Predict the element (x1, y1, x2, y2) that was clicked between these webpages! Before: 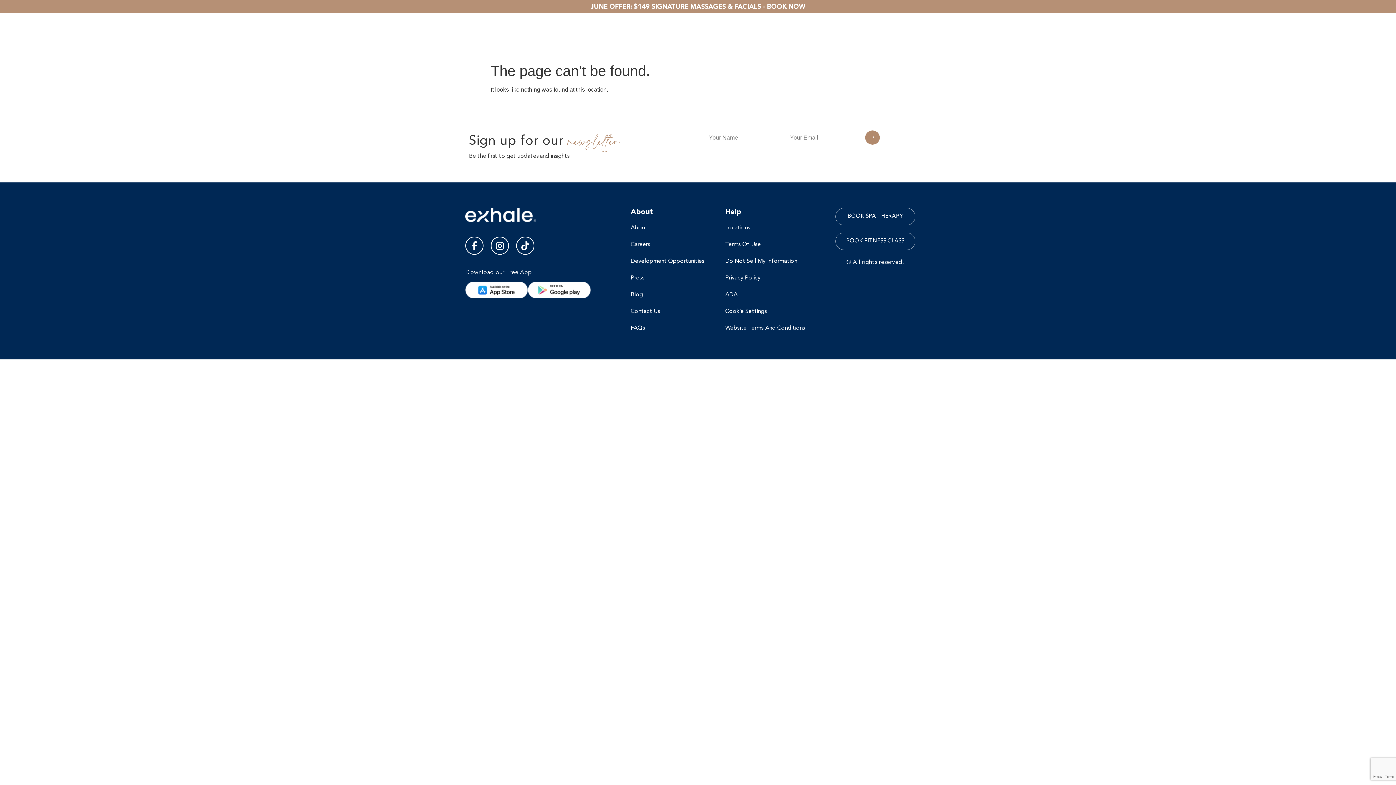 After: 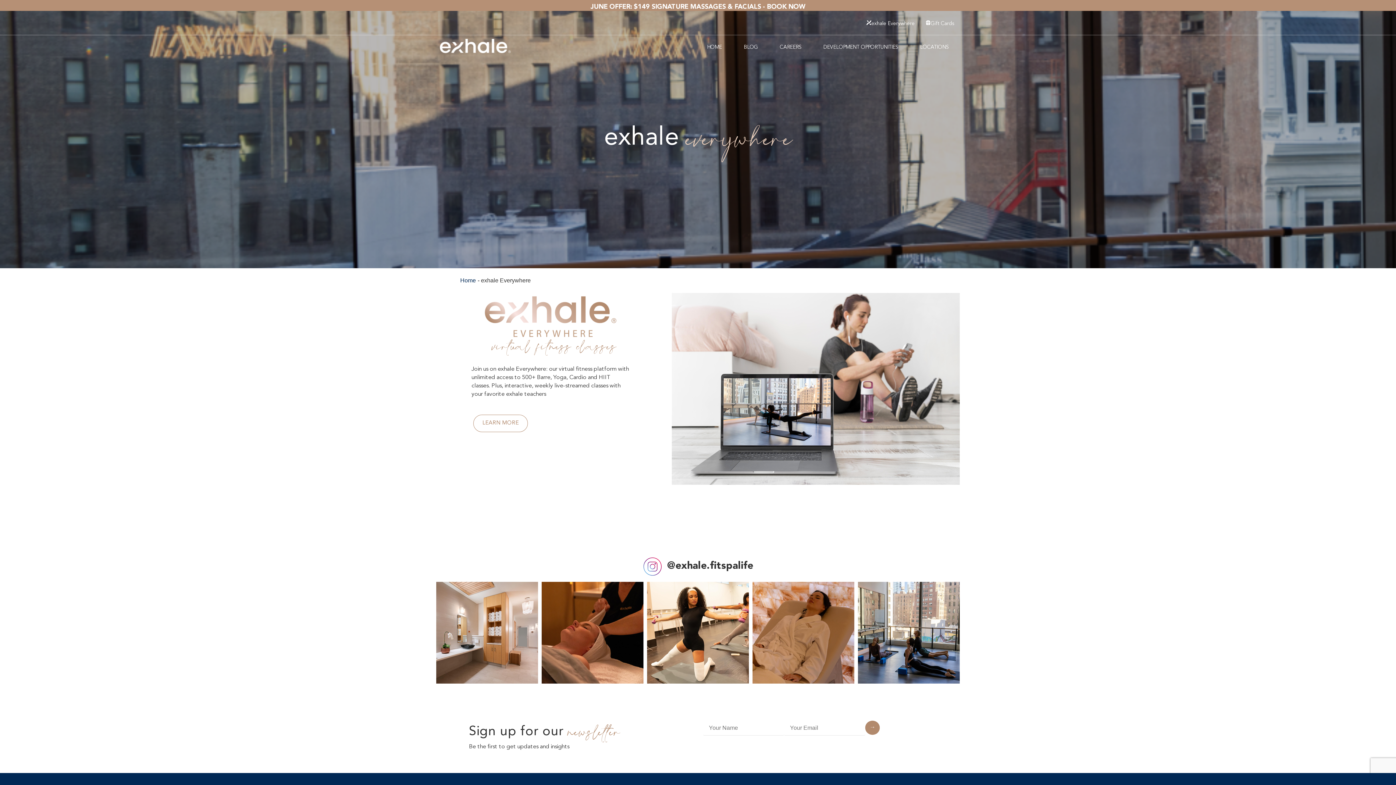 Action: bbox: (861, 12, 920, 34) label: exhale Everywhere